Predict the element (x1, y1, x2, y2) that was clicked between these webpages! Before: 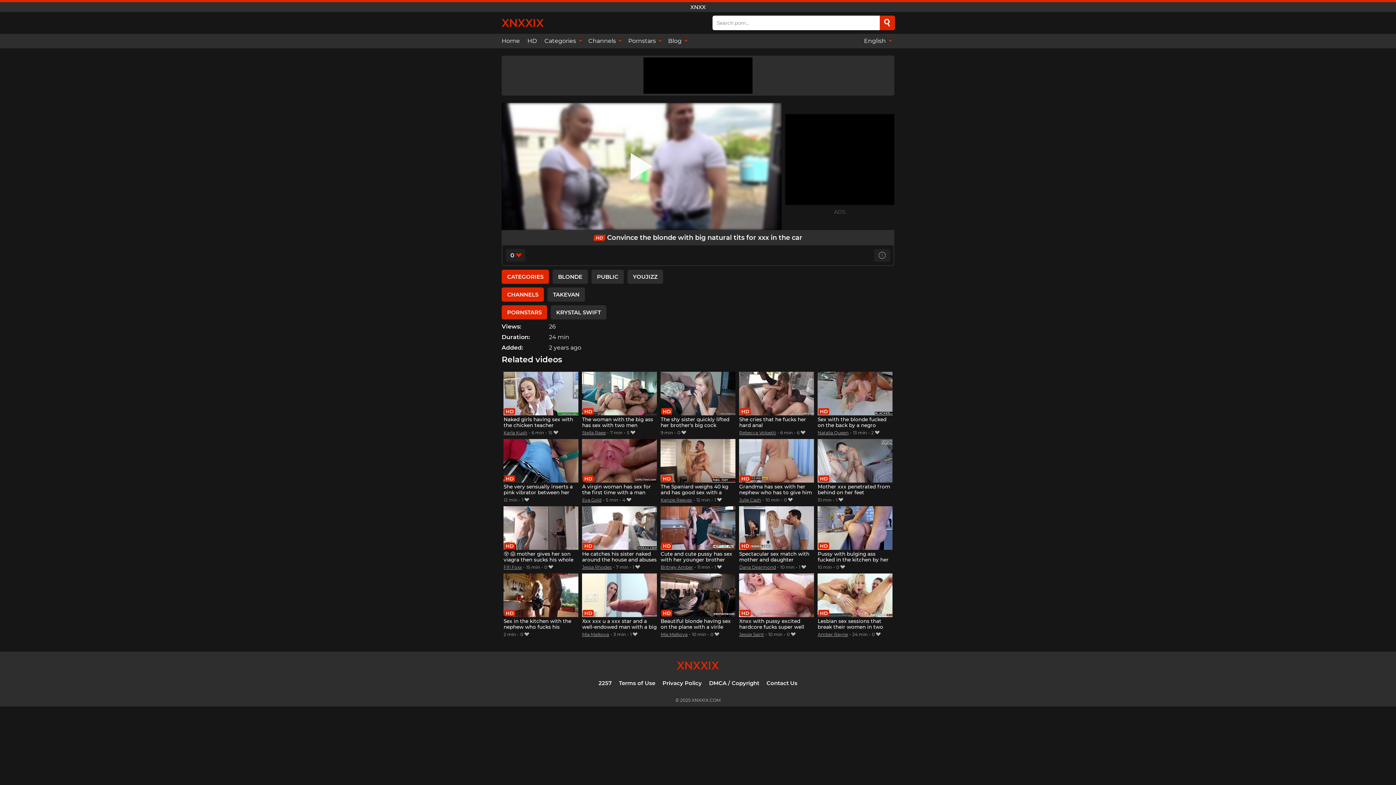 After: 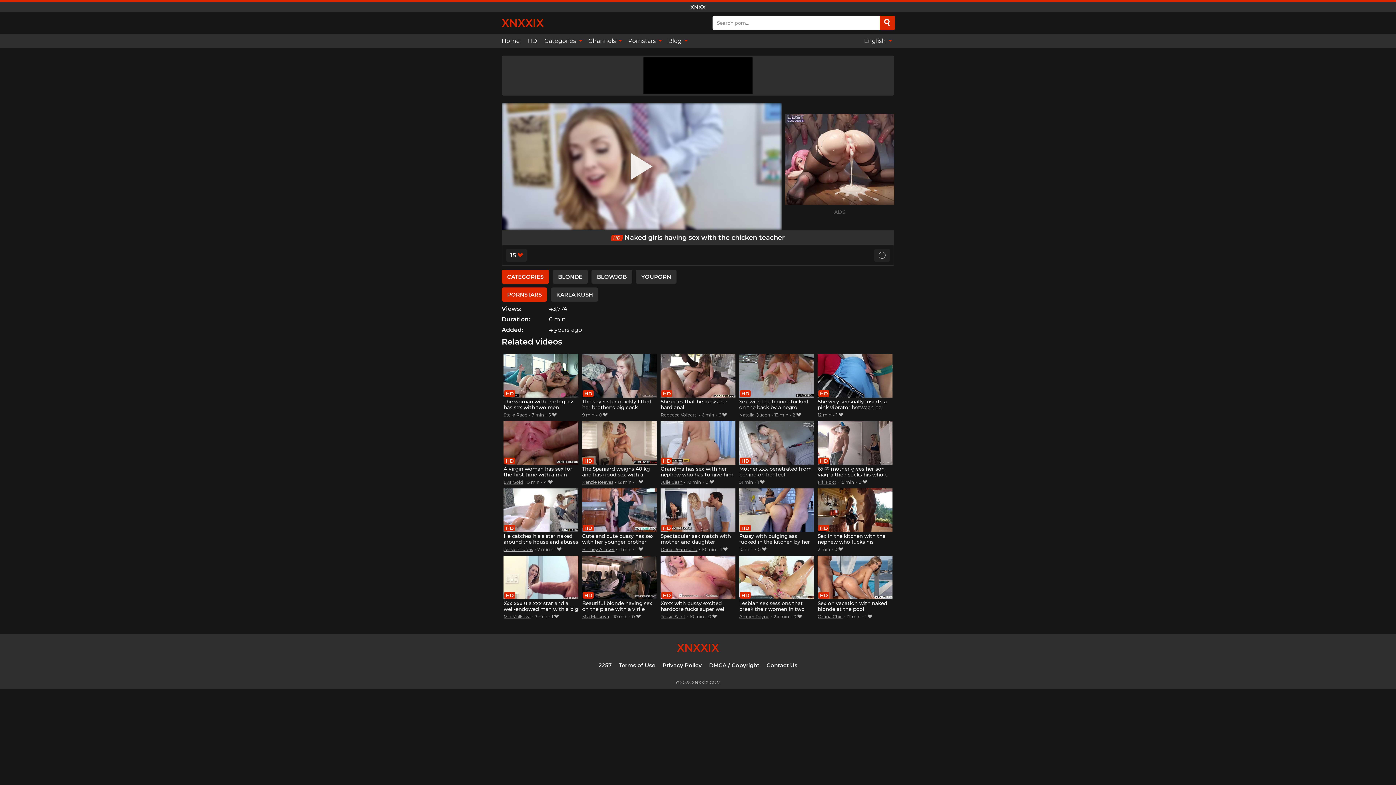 Action: bbox: (503, 371, 578, 429) label: Naked girls having sex with the chicken teacher